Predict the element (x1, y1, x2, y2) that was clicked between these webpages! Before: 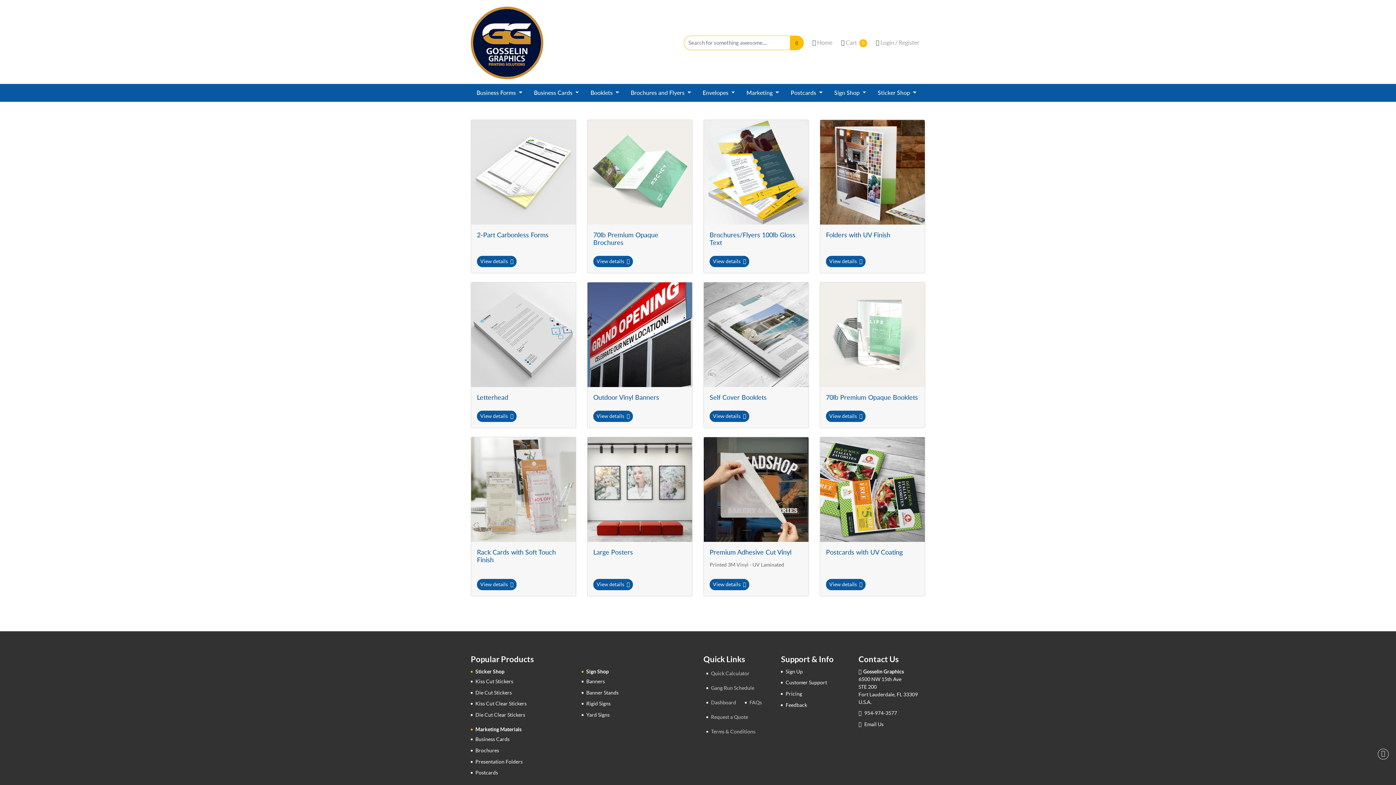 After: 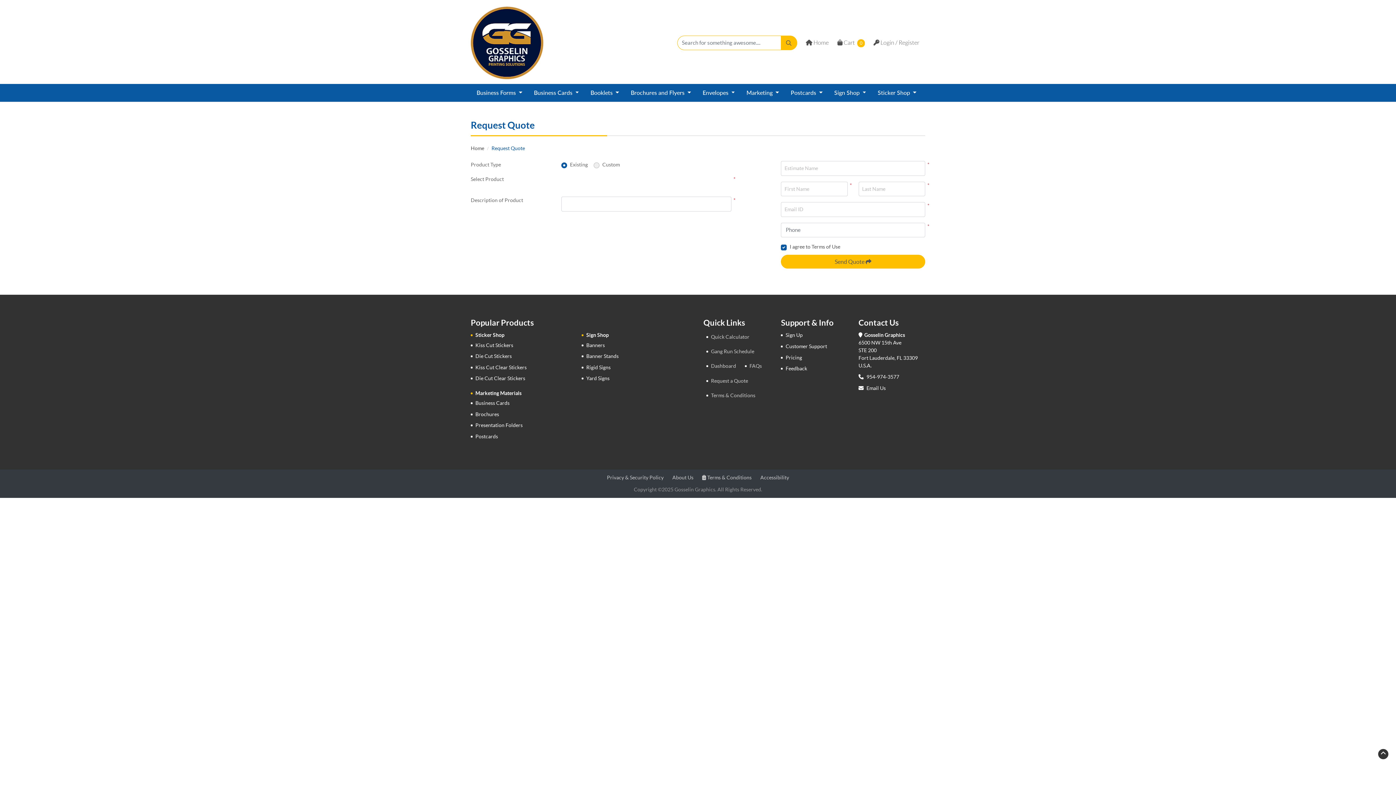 Action: bbox: (706, 712, 748, 722) label: Request a Quote